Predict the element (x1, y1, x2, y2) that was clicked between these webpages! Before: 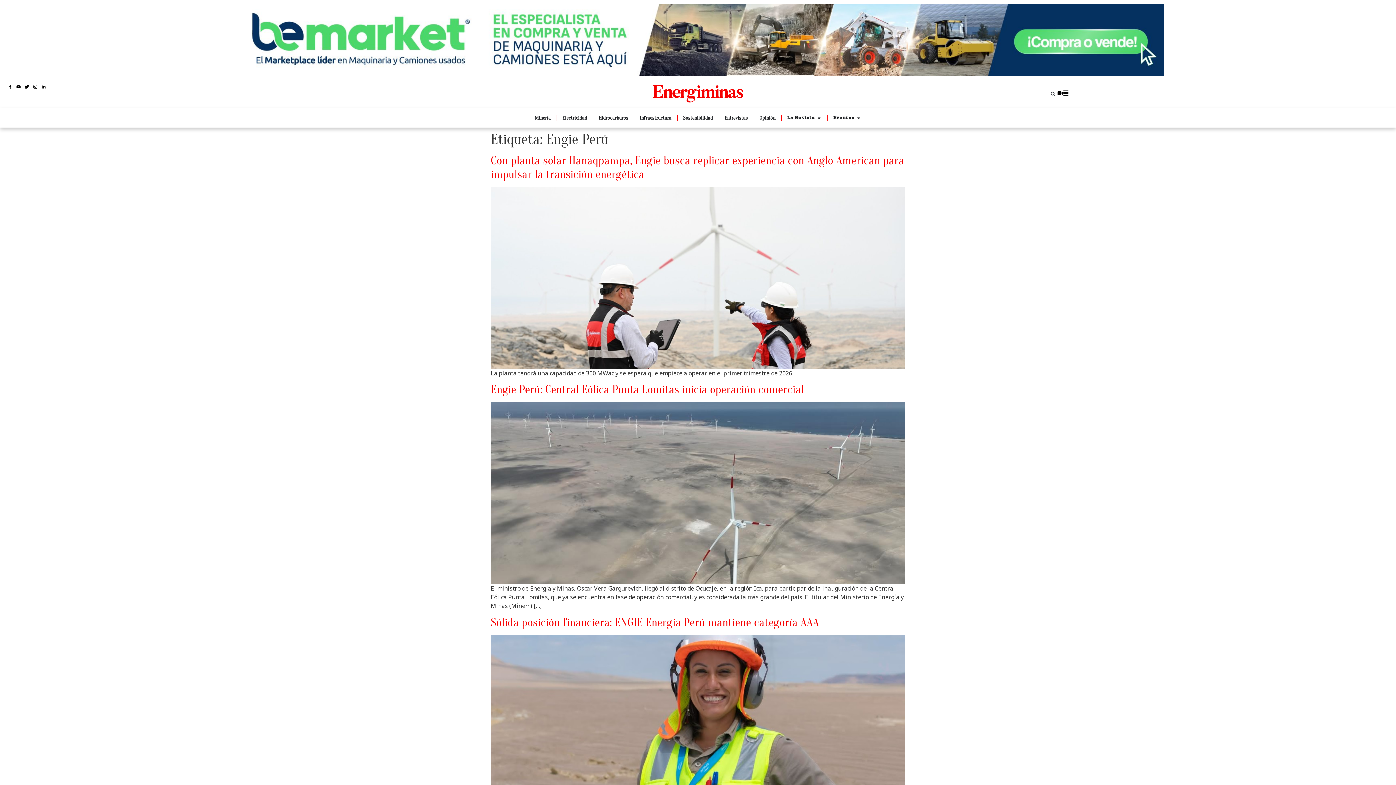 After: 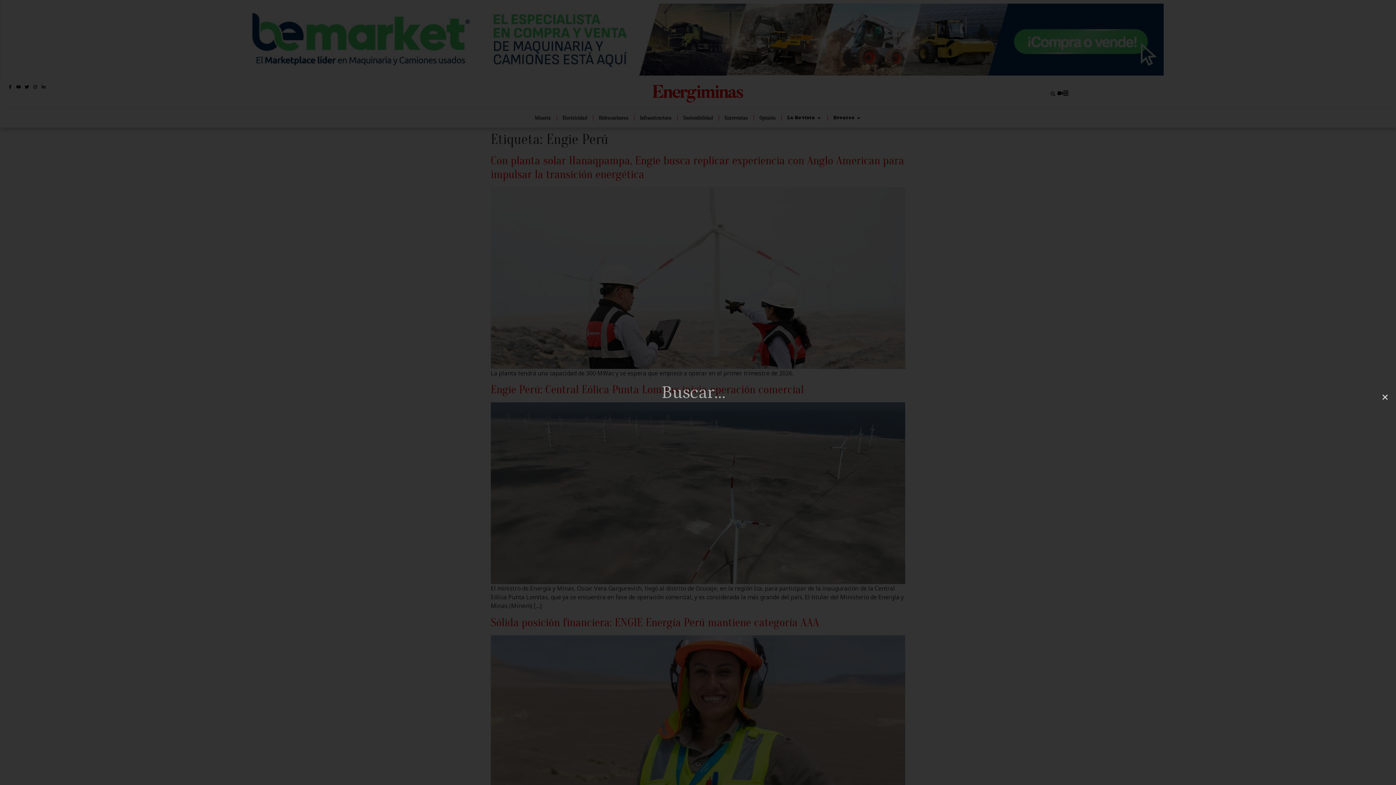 Action: label: Search bbox: (1048, 89, 1057, 98)